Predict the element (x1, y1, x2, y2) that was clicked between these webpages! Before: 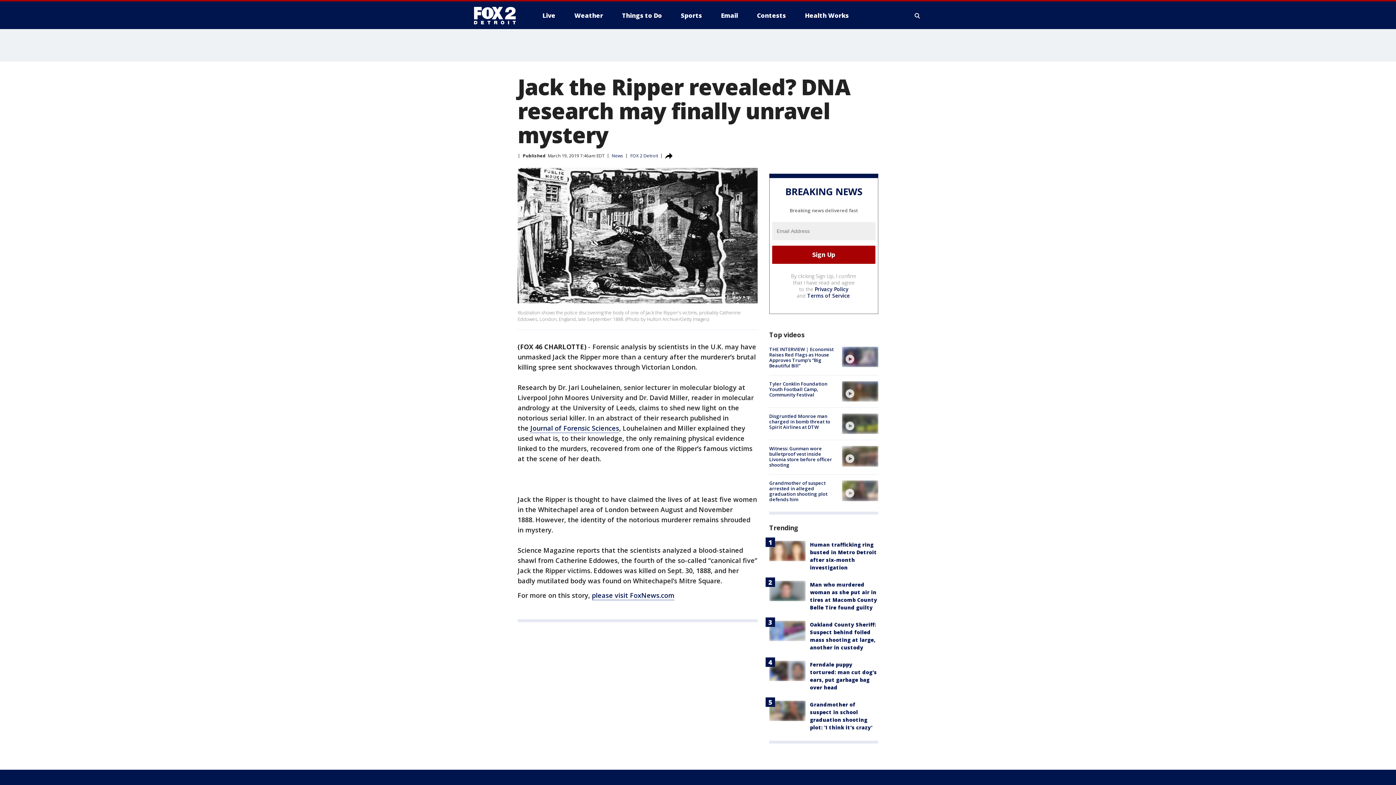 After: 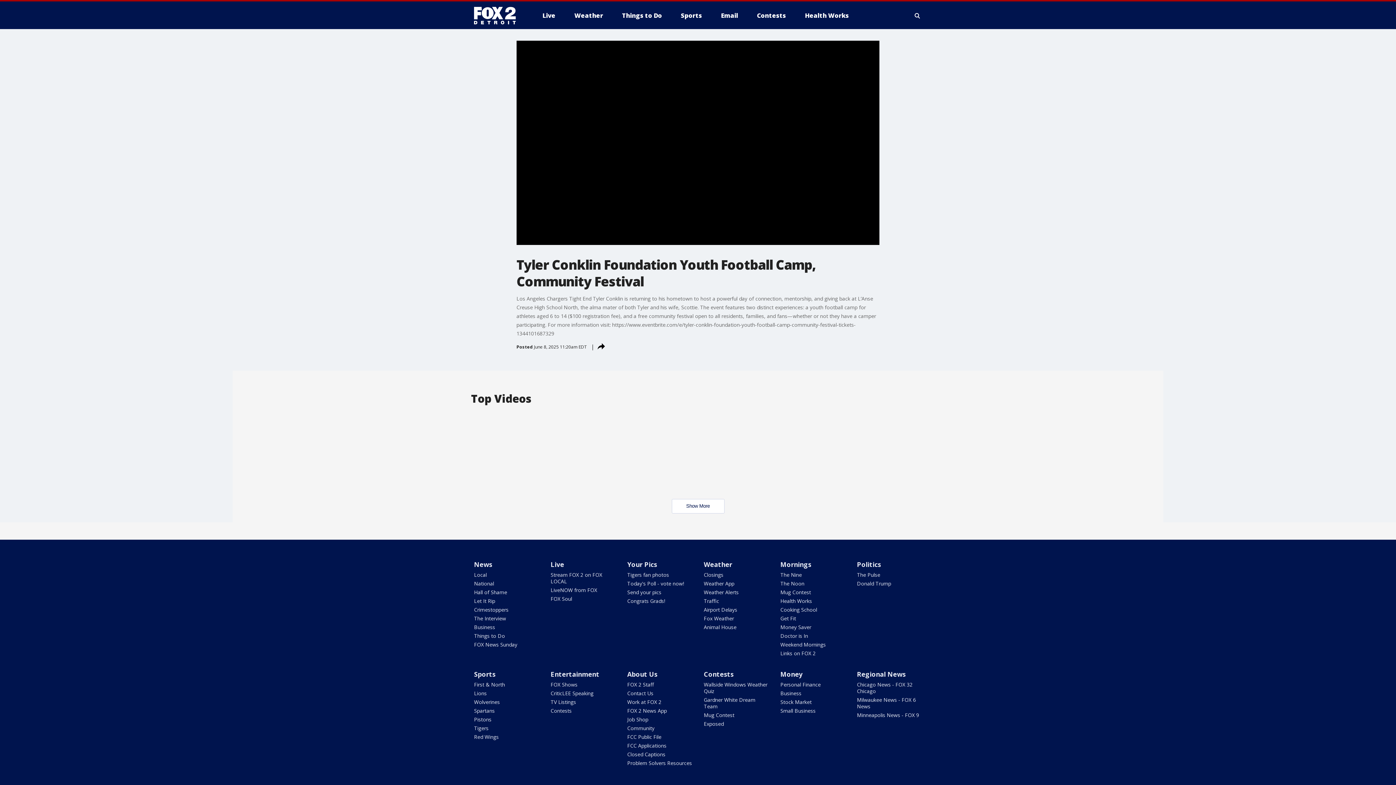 Action: label: Tyler Conklin Foundation Youth Football Camp, Community Festival bbox: (769, 380, 827, 398)